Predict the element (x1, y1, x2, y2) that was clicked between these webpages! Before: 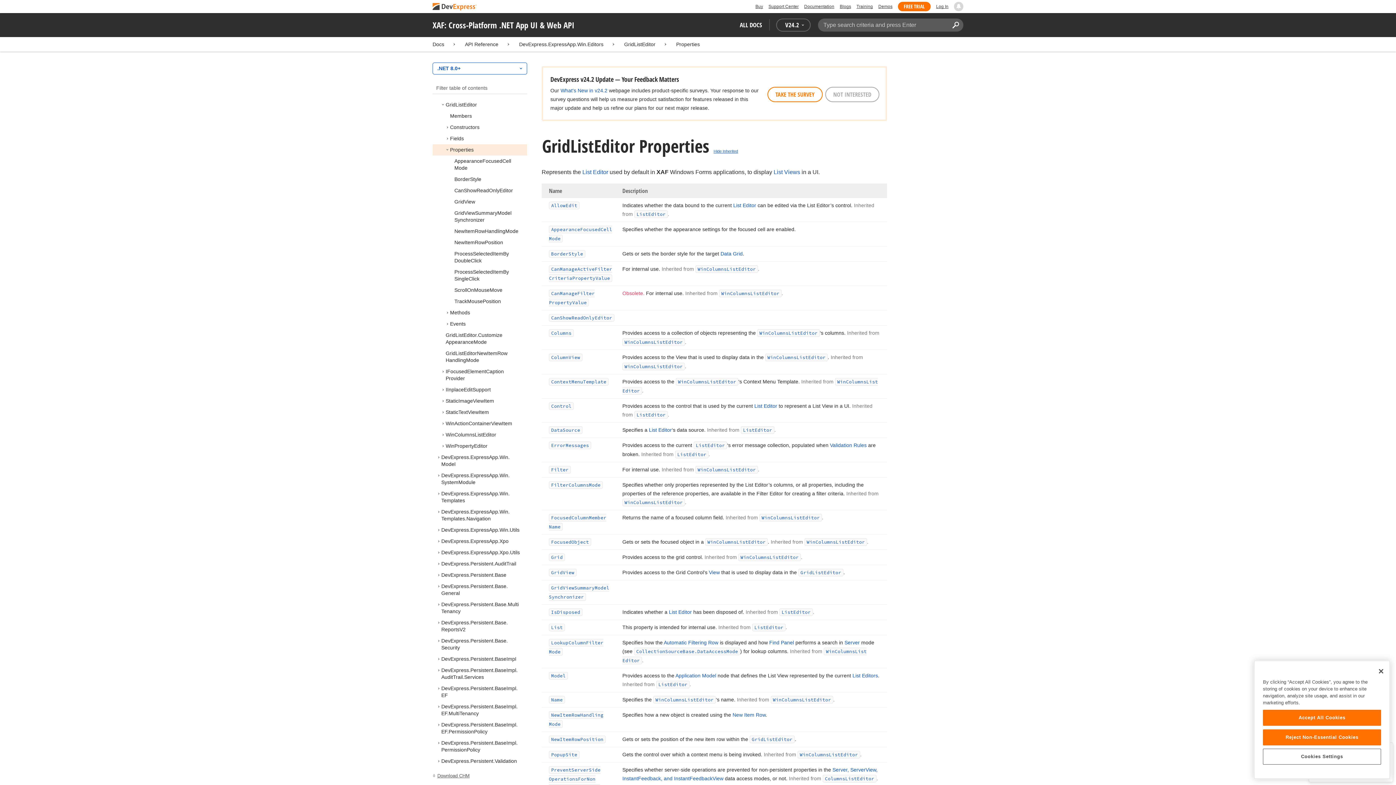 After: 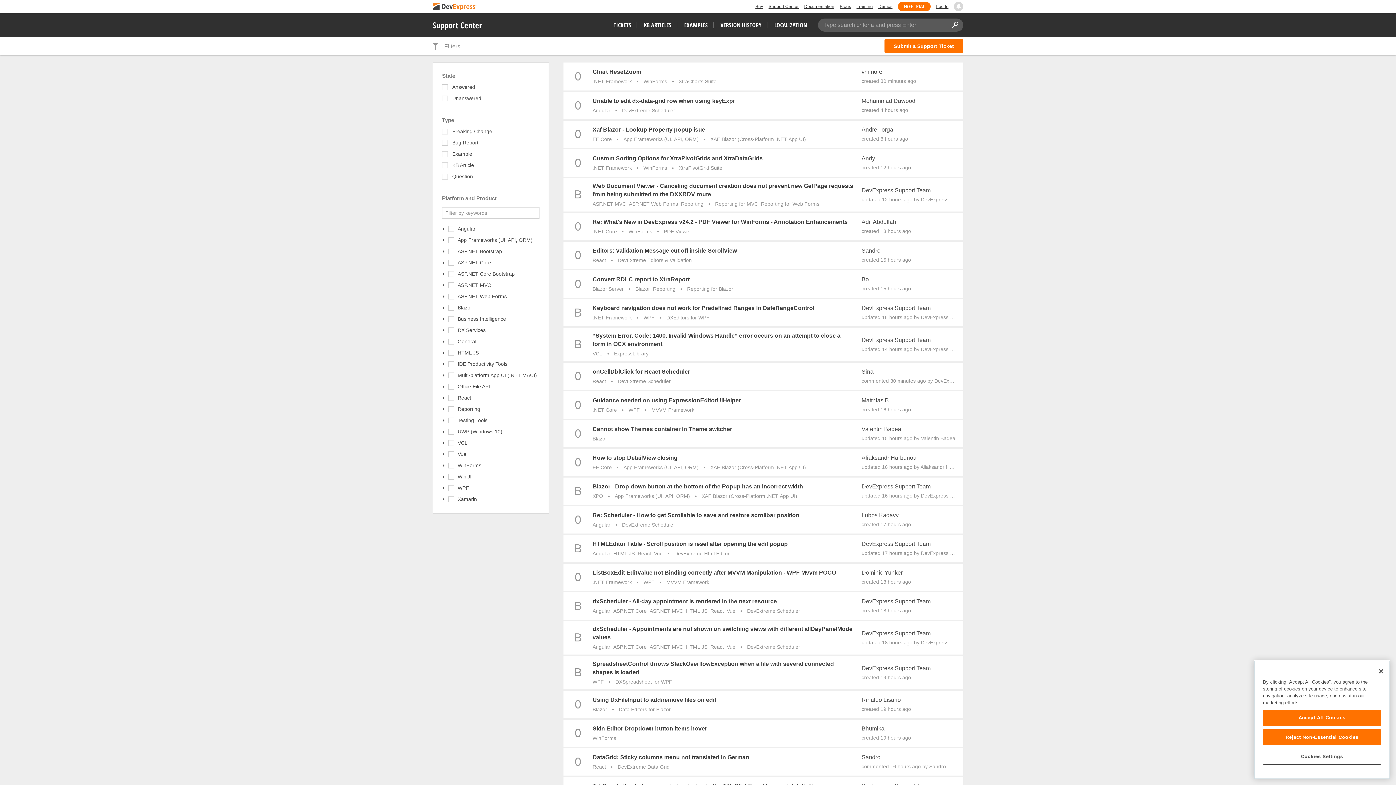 Action: label: Support Center bbox: (768, 1, 798, 11)